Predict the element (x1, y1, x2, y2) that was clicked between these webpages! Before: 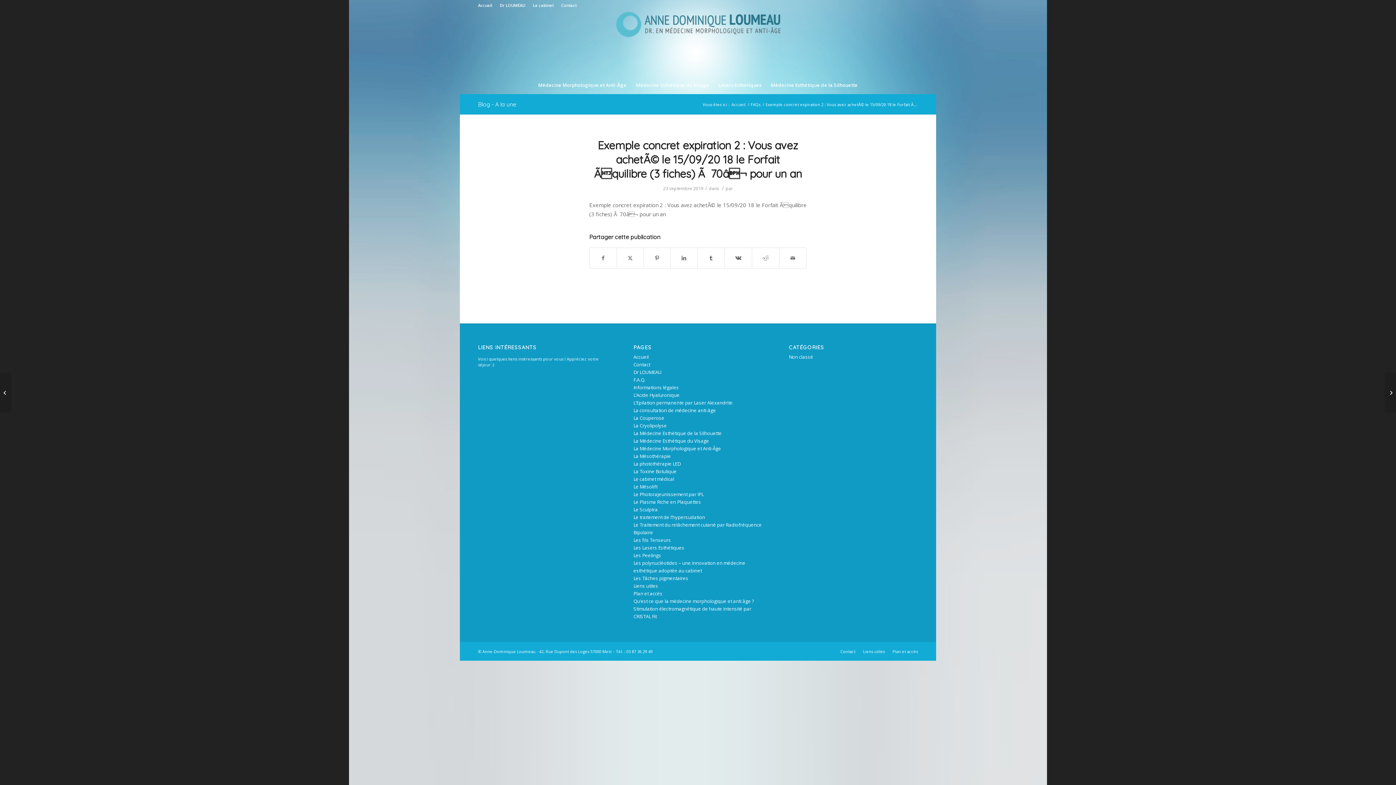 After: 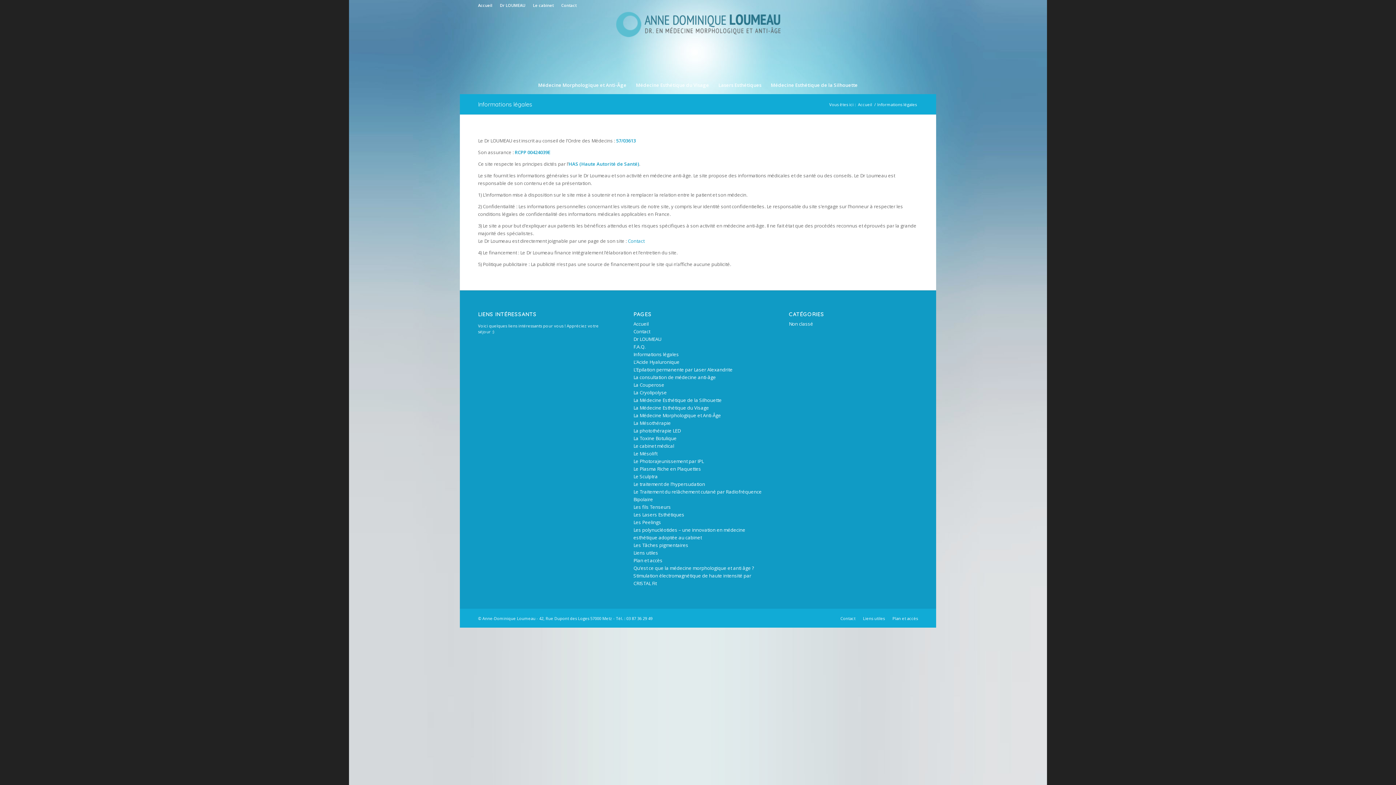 Action: bbox: (633, 384, 679, 390) label: Informations légales